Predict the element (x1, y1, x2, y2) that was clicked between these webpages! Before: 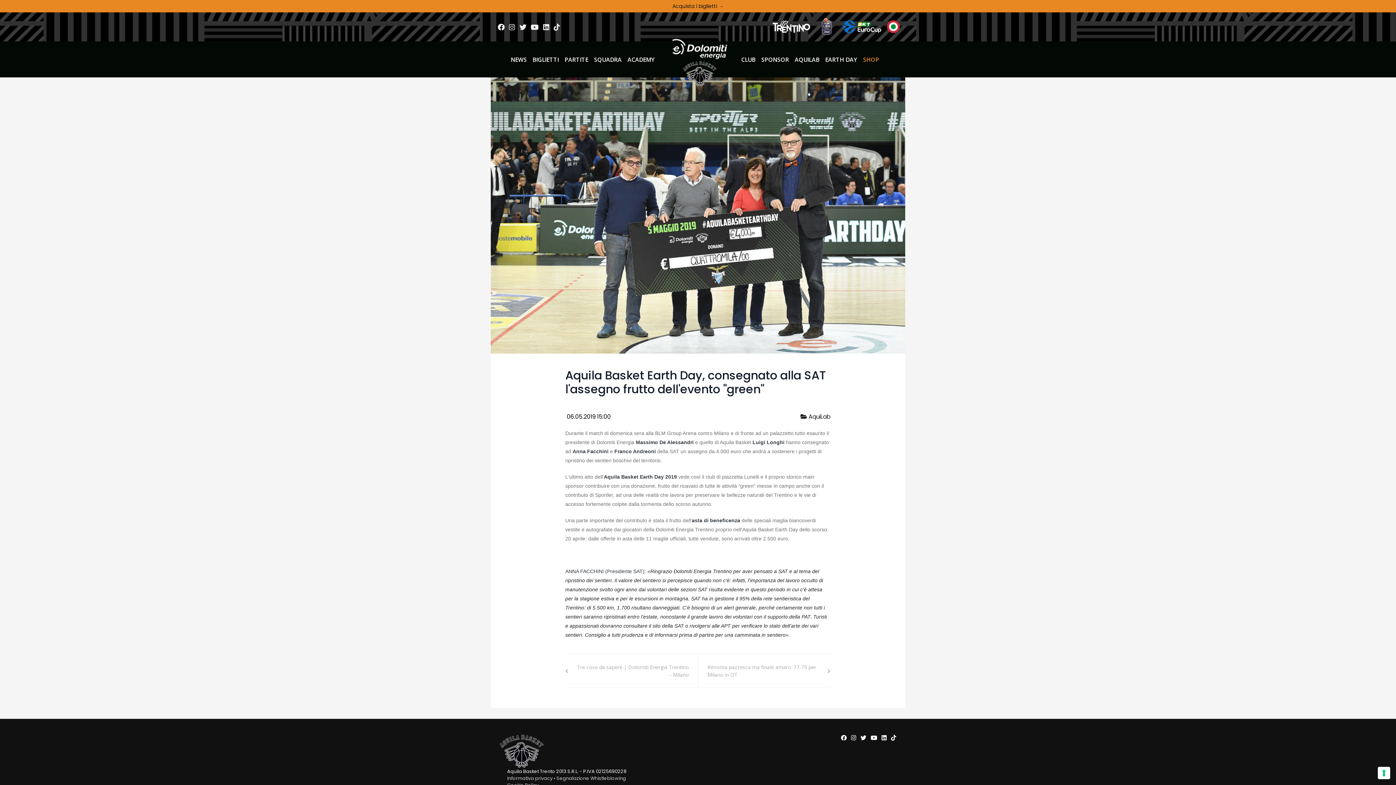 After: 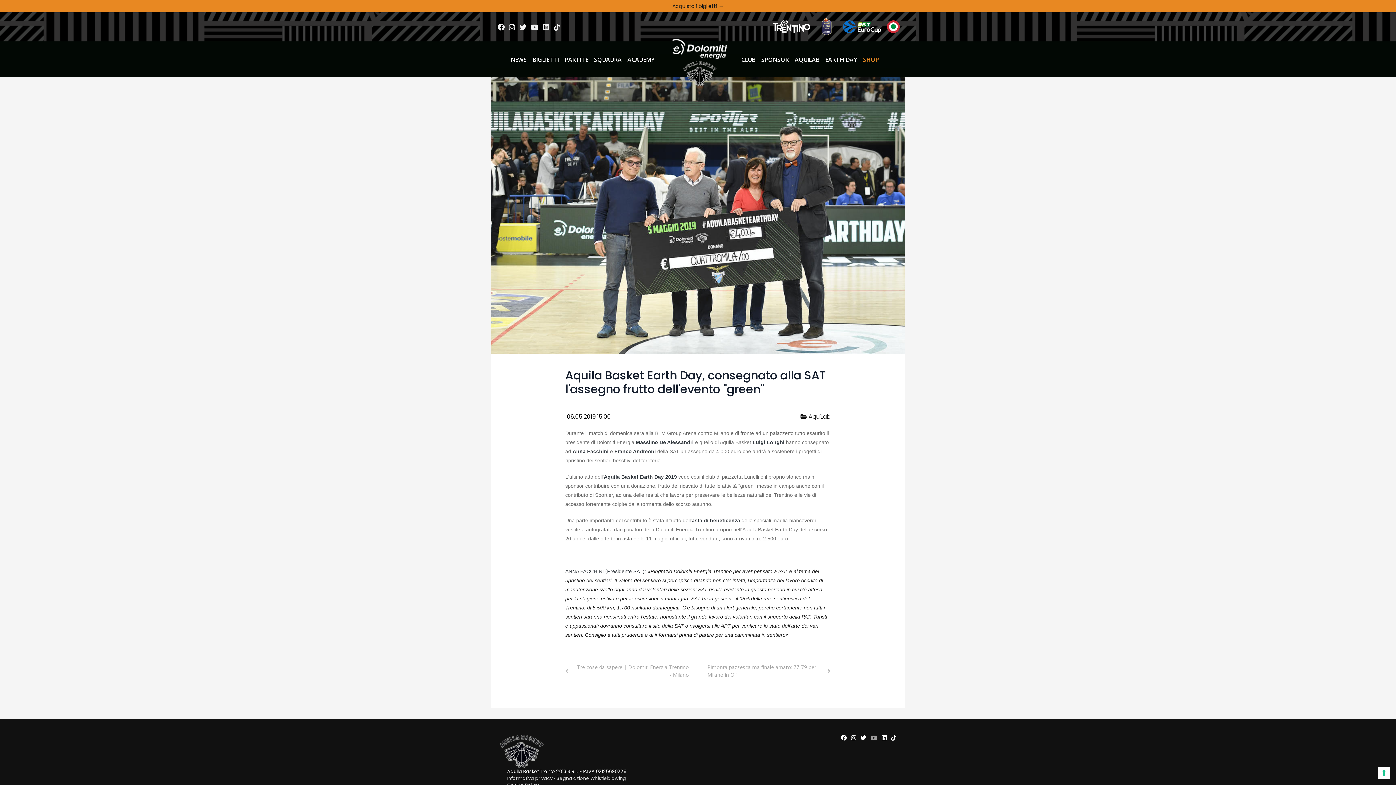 Action: bbox: (870, 734, 877, 742)